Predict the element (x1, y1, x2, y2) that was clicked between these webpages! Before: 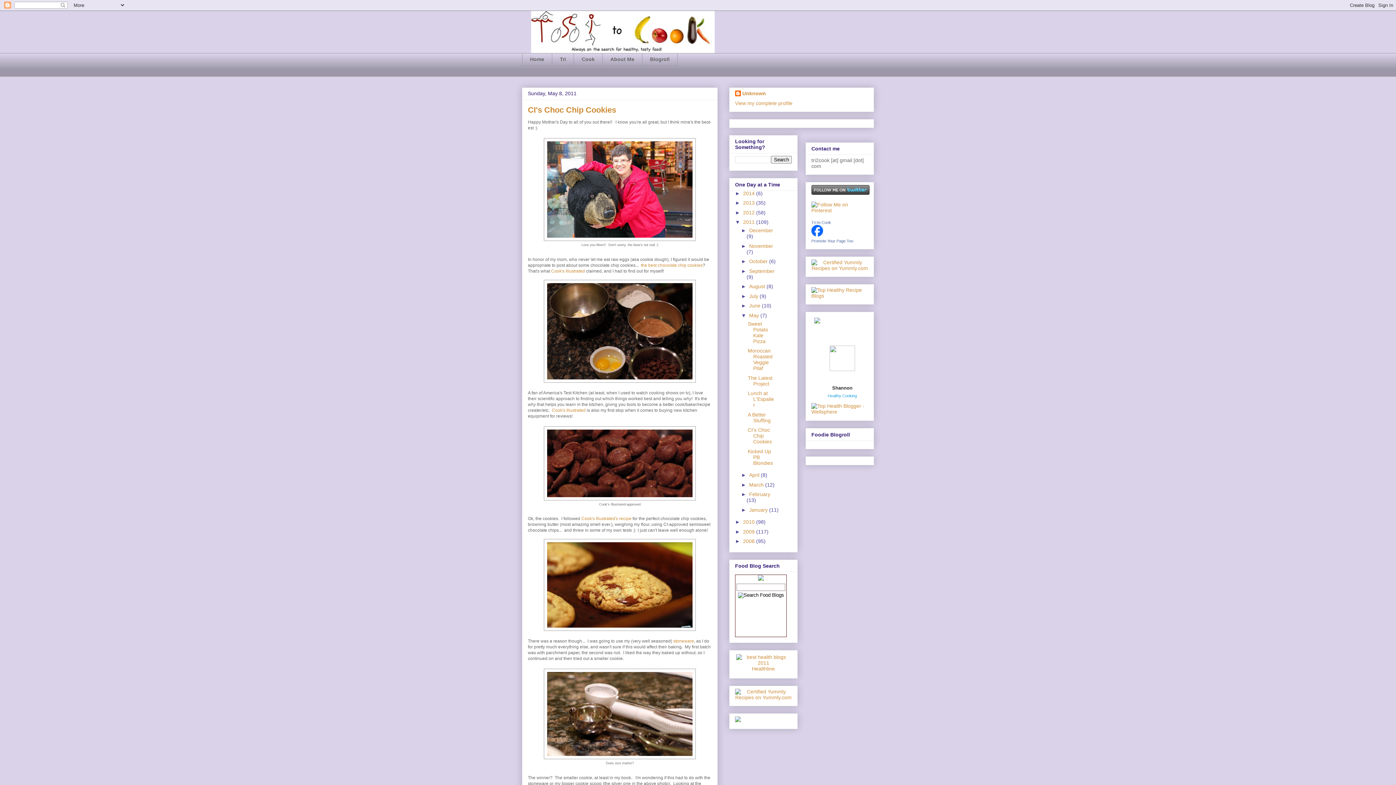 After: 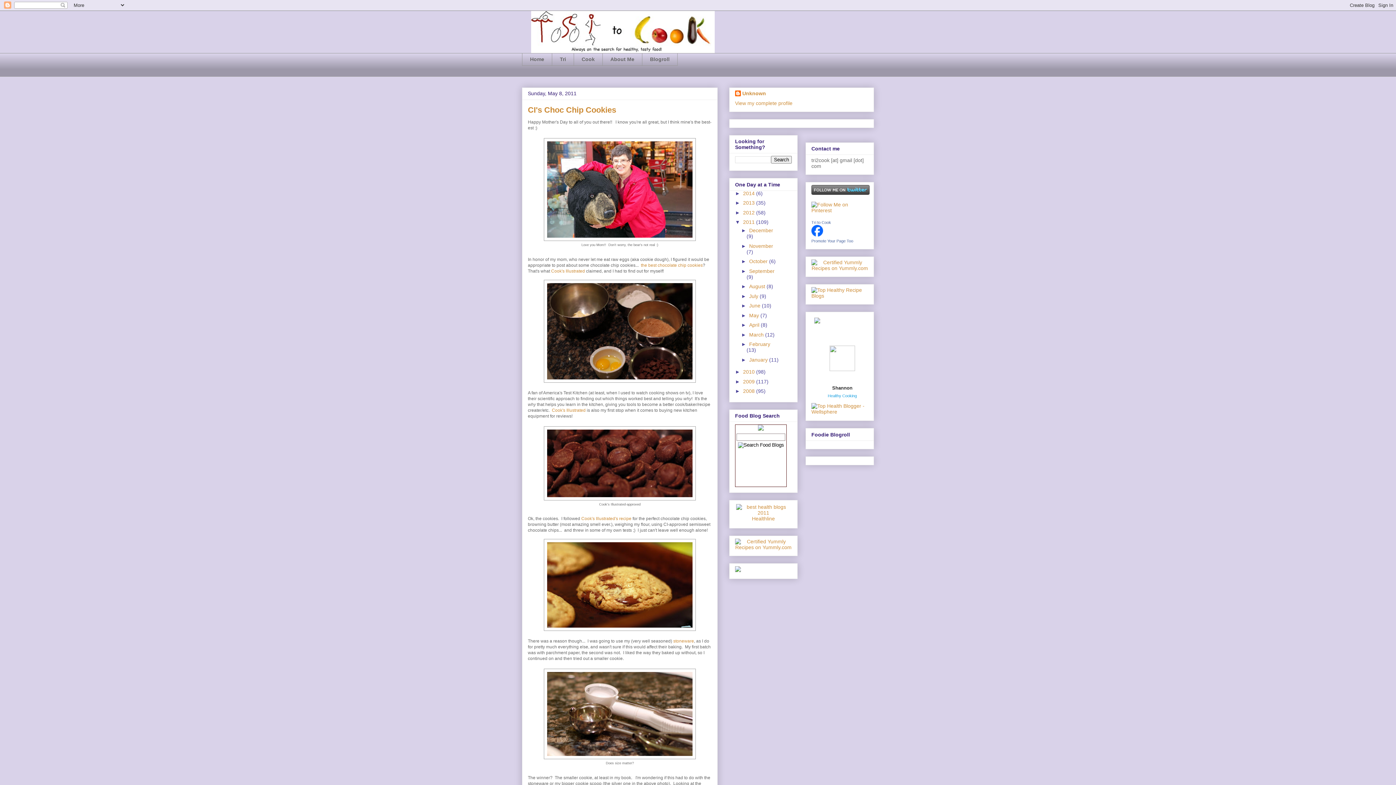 Action: label: ▼   bbox: (741, 312, 749, 318)